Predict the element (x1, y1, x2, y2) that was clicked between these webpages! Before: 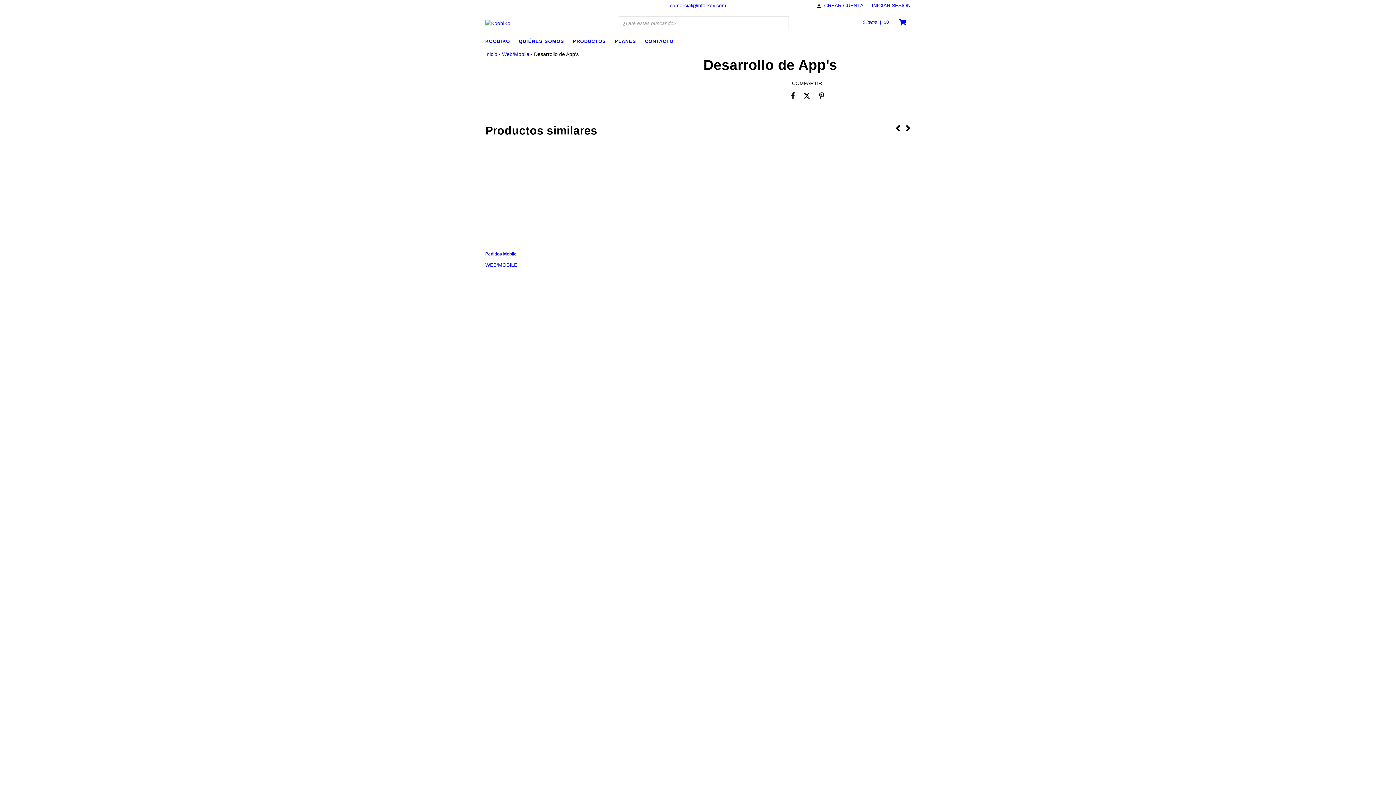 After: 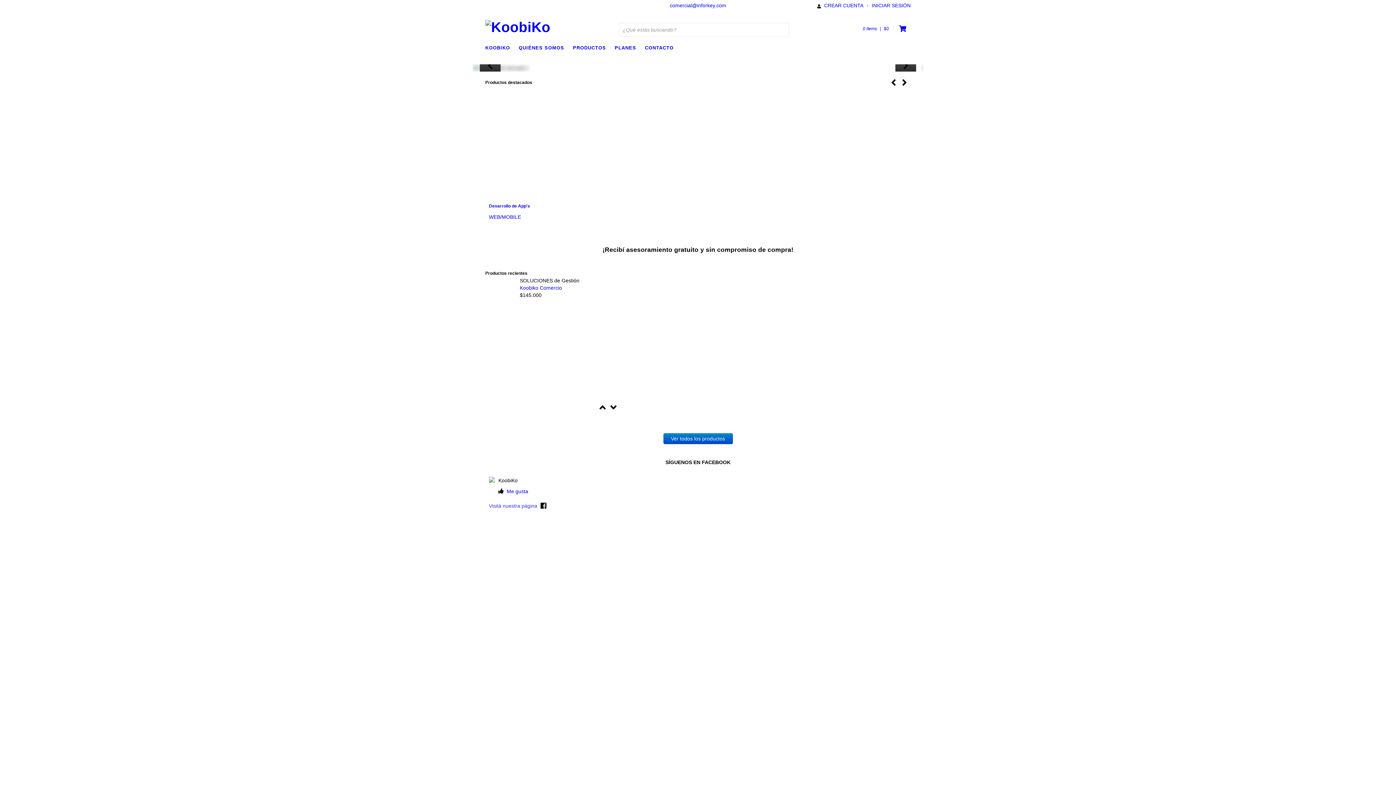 Action: label: Inicio bbox: (485, 51, 497, 56)